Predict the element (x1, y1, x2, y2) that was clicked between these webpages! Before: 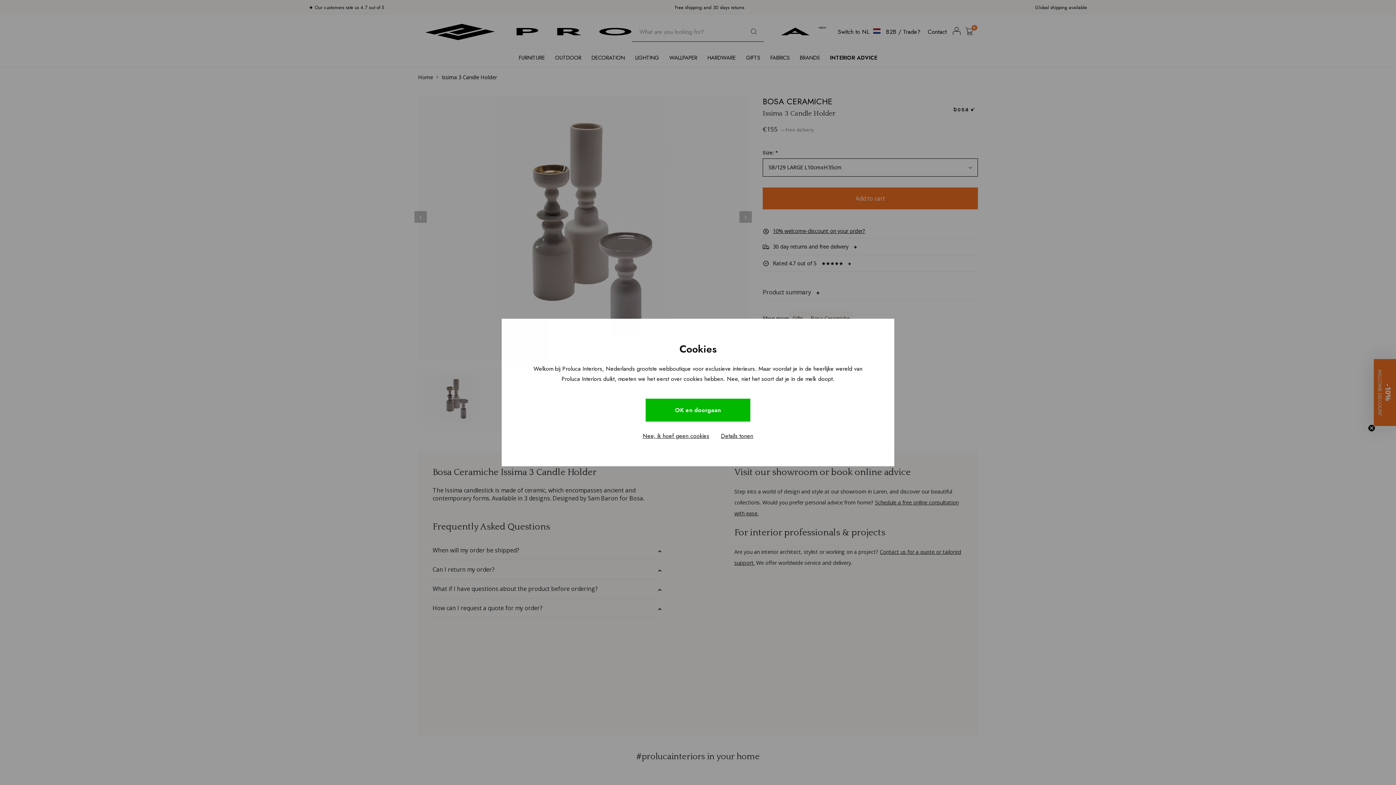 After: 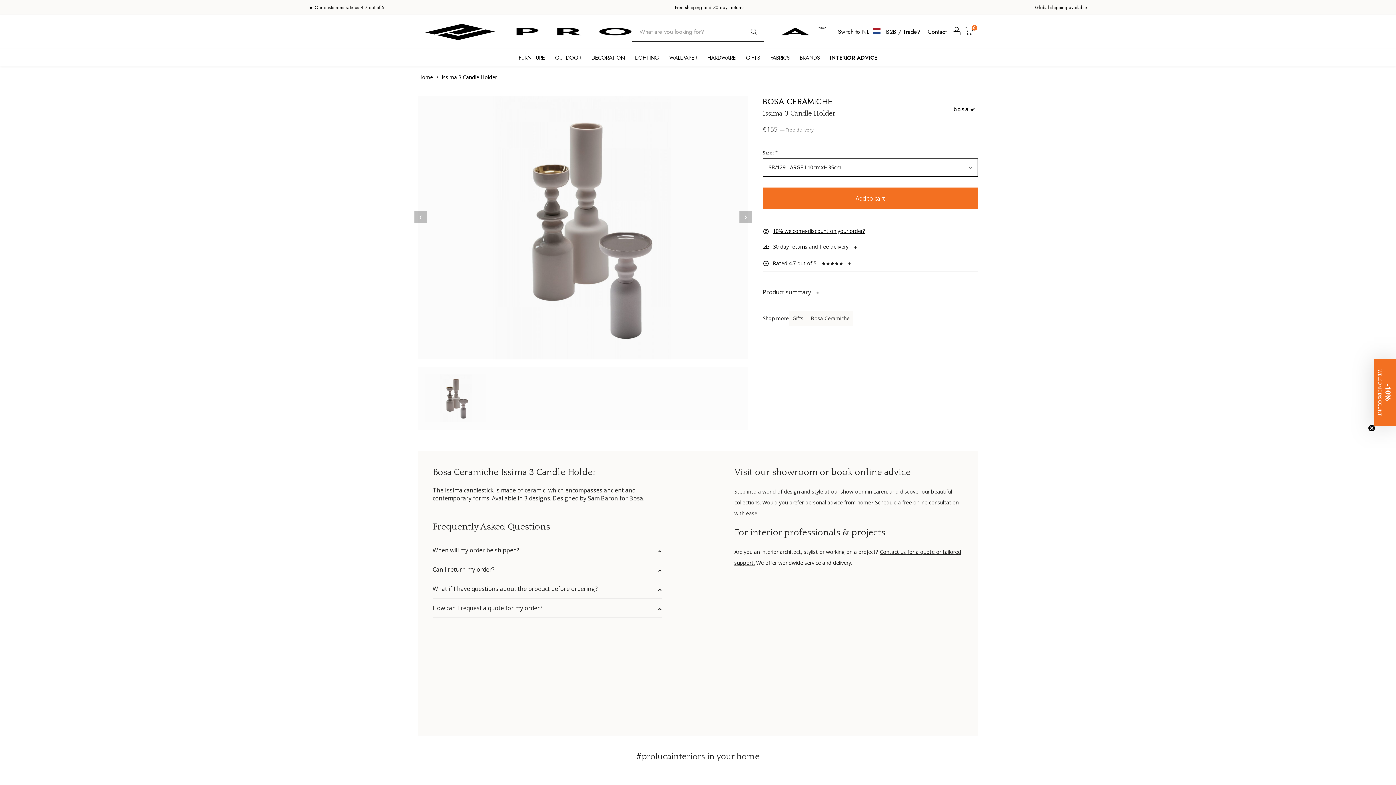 Action: bbox: (645, 398, 750, 421) label: OK en doorgaan